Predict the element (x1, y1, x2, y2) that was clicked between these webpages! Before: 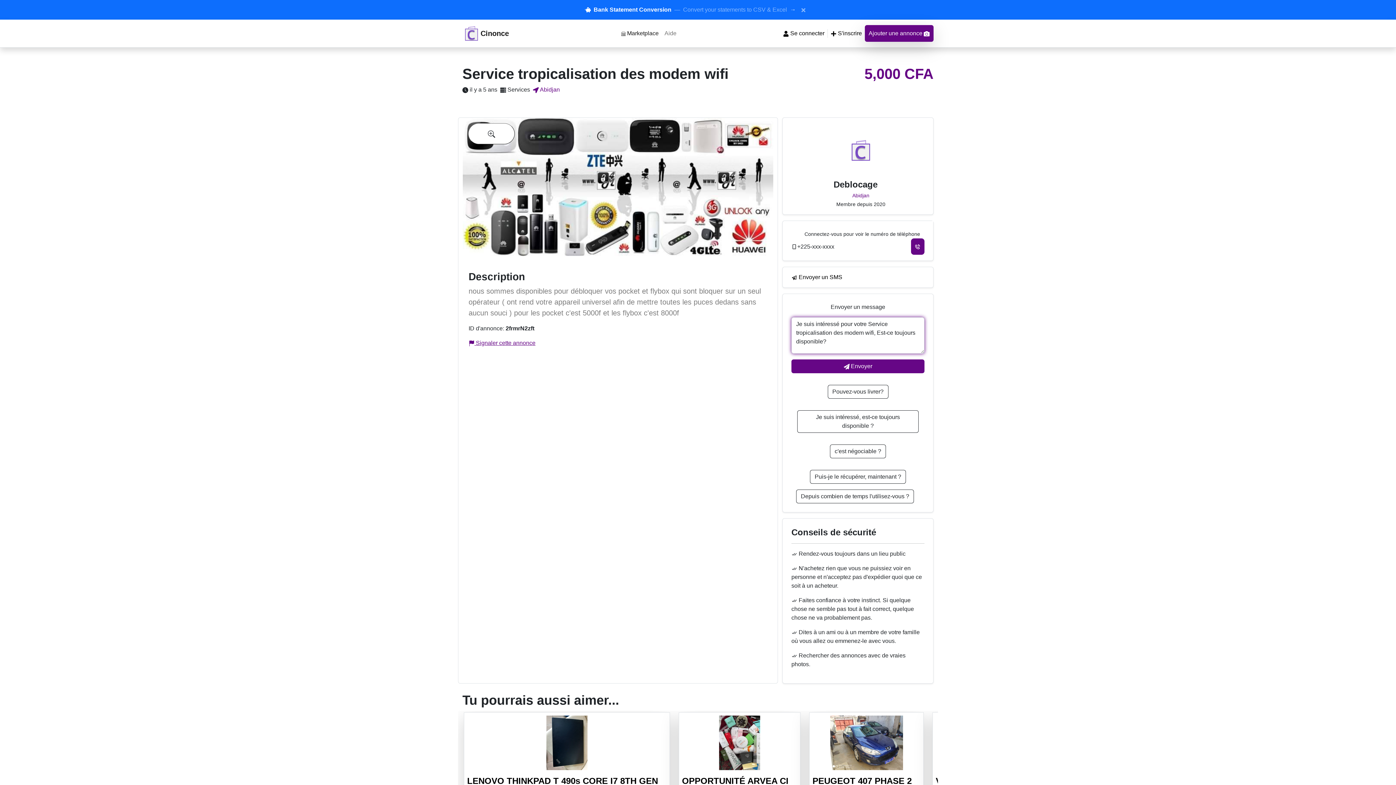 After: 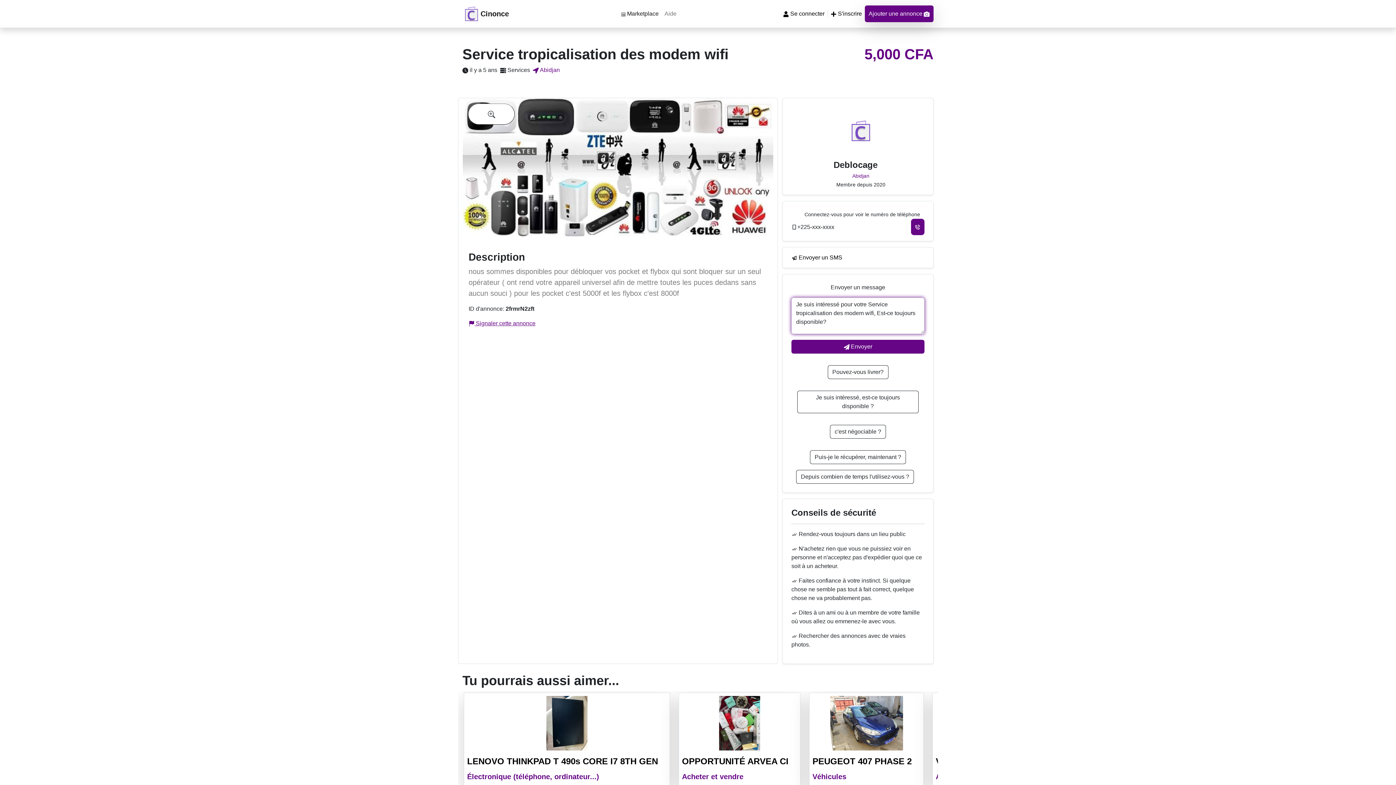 Action: label: Dismiss announcement bbox: (796, 2, 811, 16)